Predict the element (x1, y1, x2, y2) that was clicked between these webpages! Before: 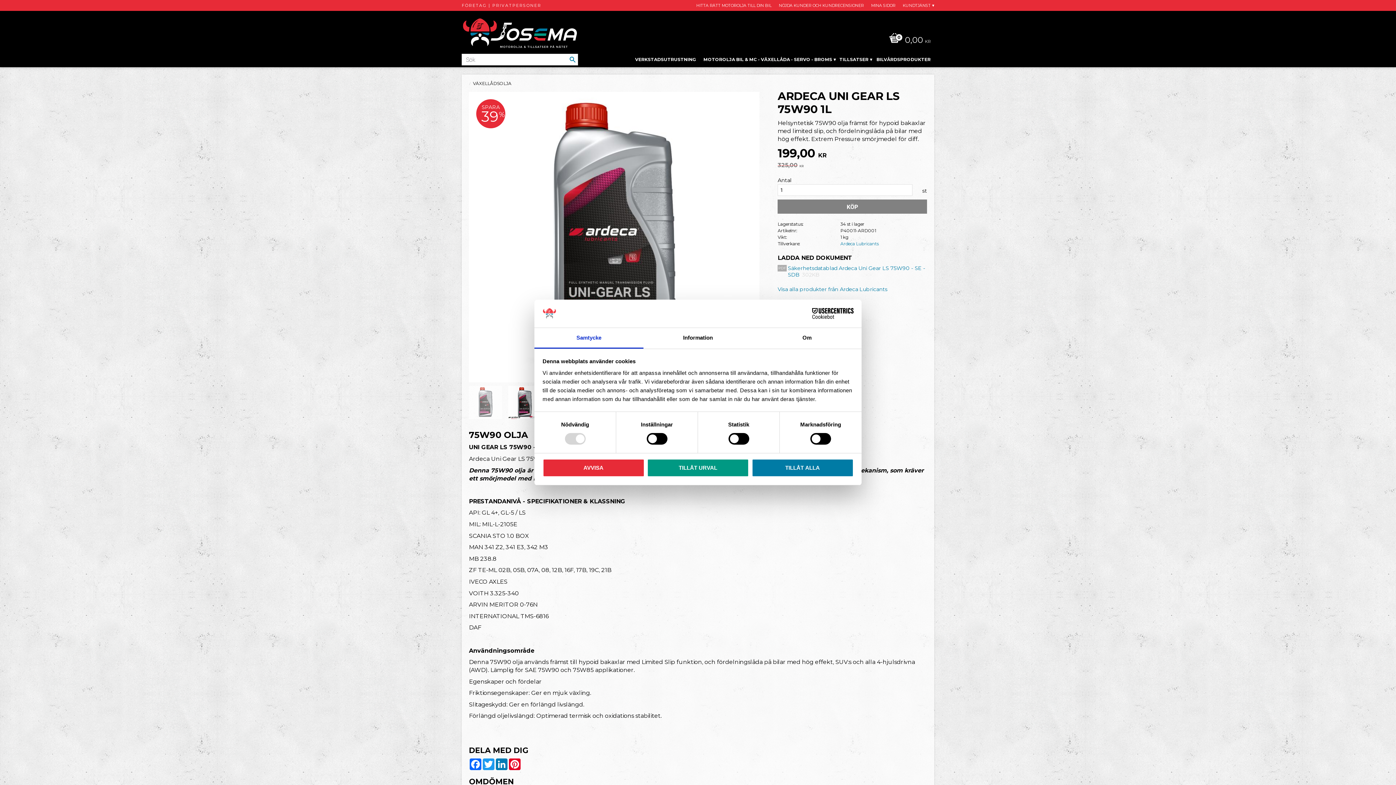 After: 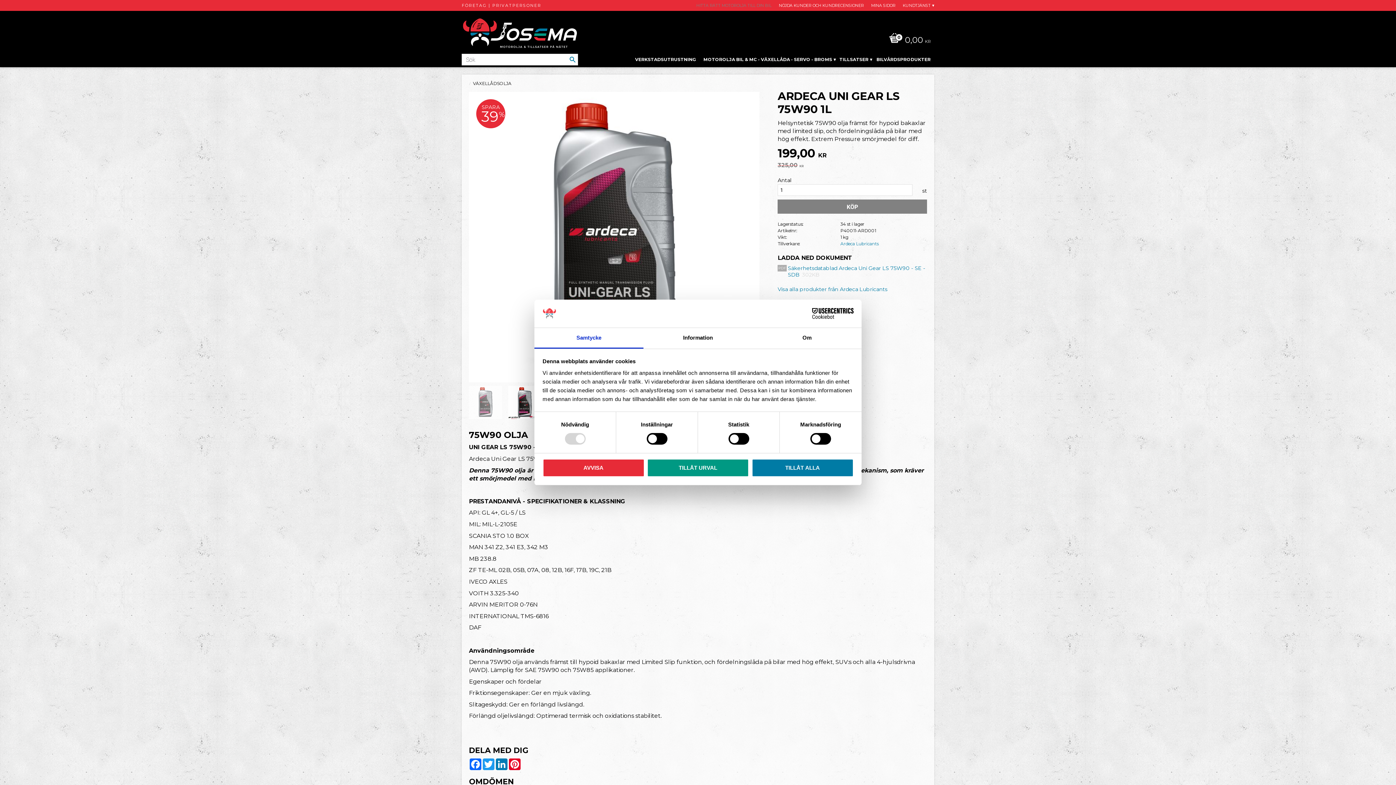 Action: label: HITTA RÄTT MOTOROLJA TILL DIN BIL bbox: (696, 0, 775, 10)